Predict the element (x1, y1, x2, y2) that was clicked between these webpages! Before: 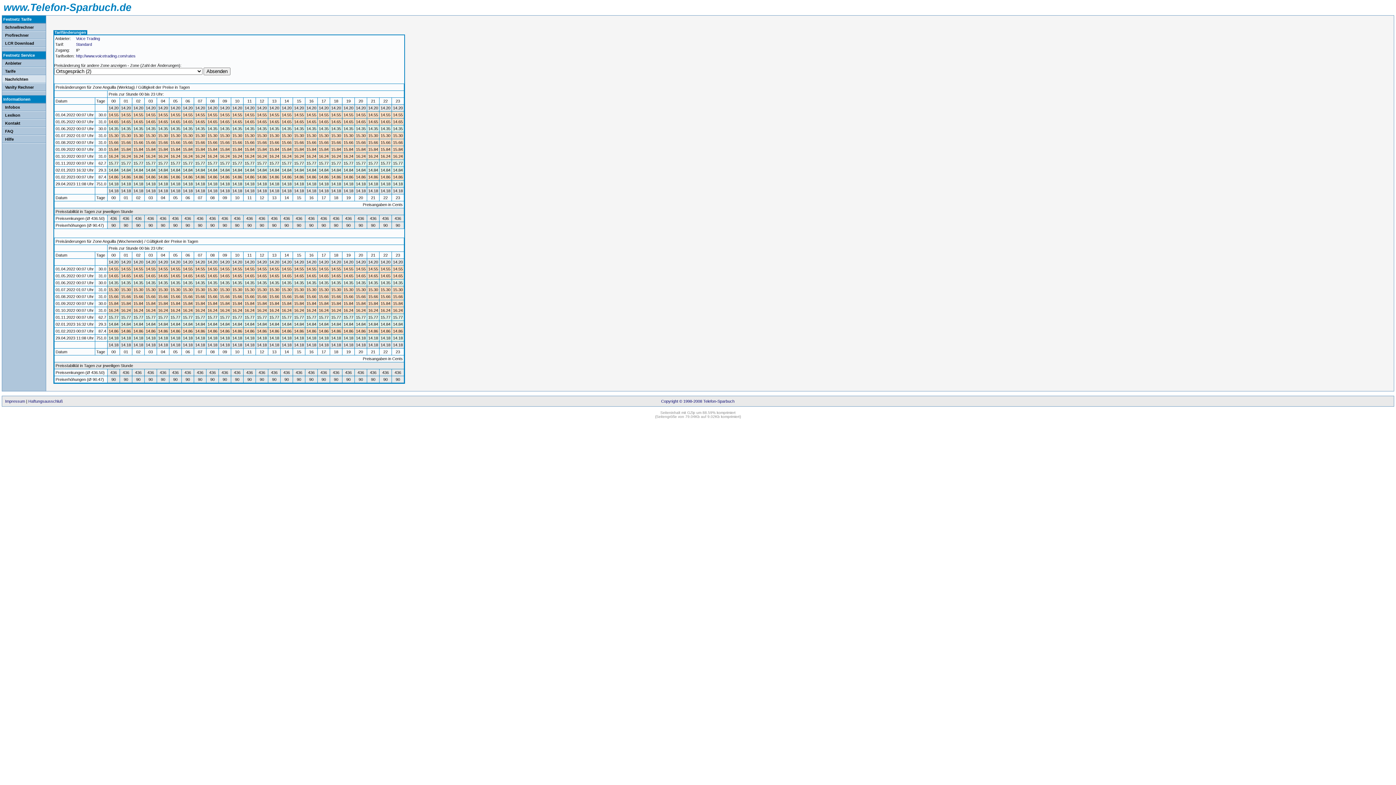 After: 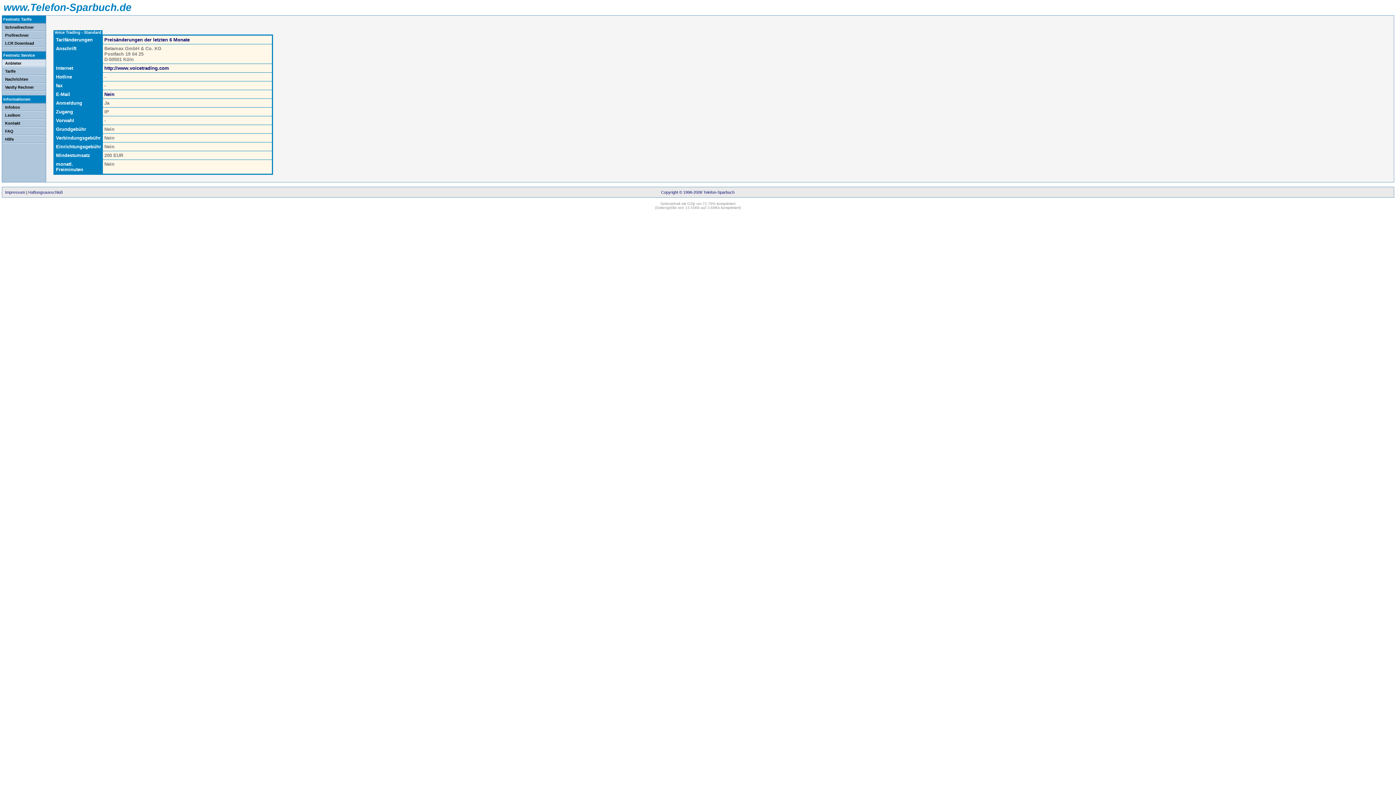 Action: label: Standard bbox: (76, 42, 92, 46)